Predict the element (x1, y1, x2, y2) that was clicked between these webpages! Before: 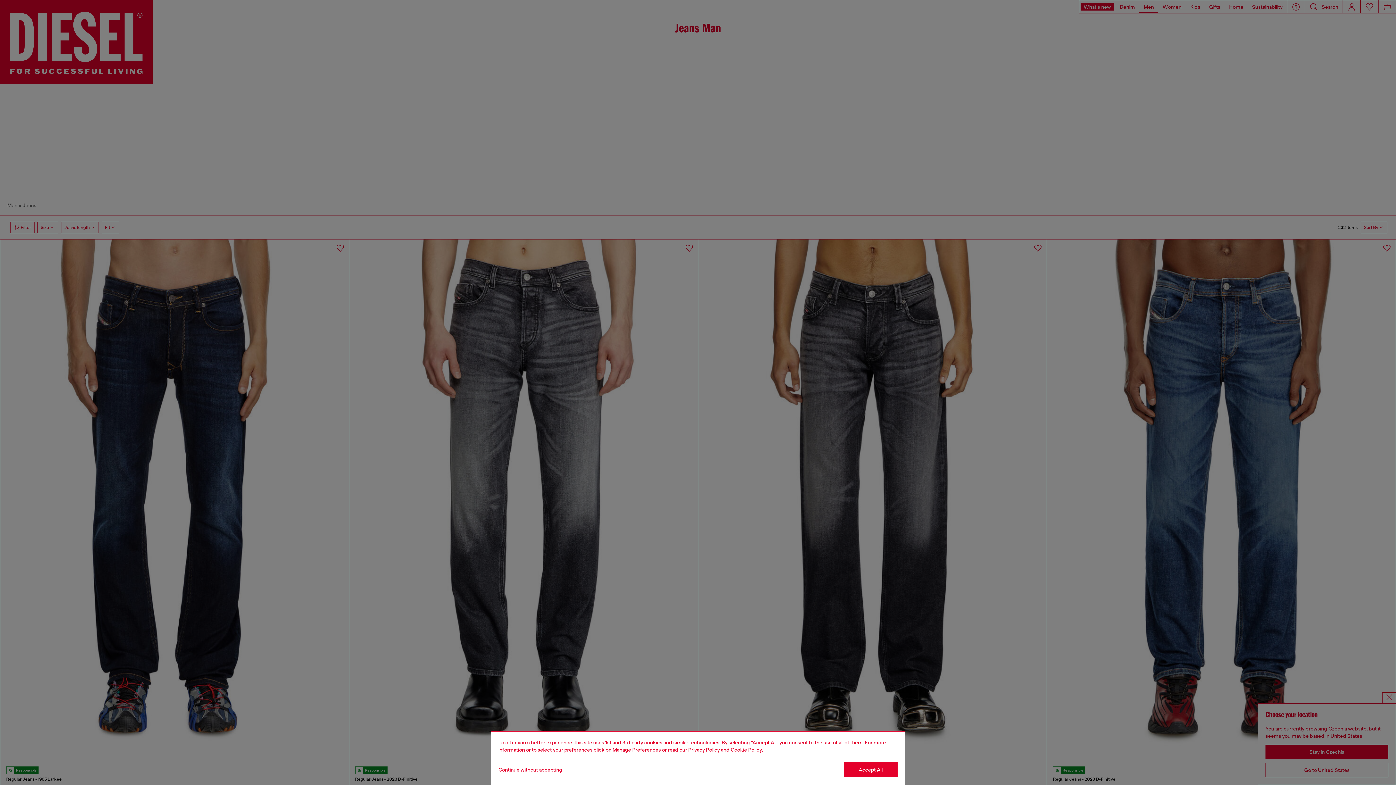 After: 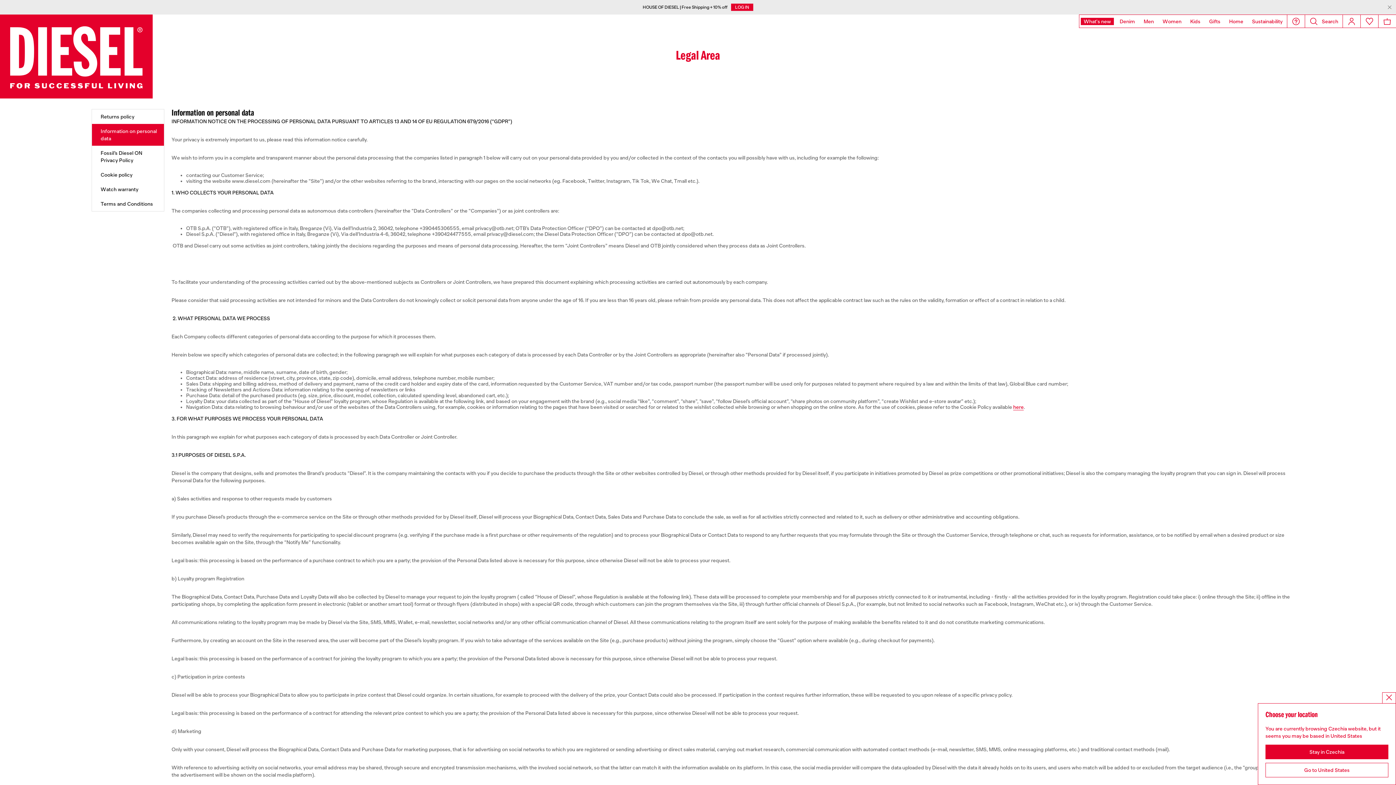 Action: label: privacy Policy bbox: (688, 747, 720, 753)